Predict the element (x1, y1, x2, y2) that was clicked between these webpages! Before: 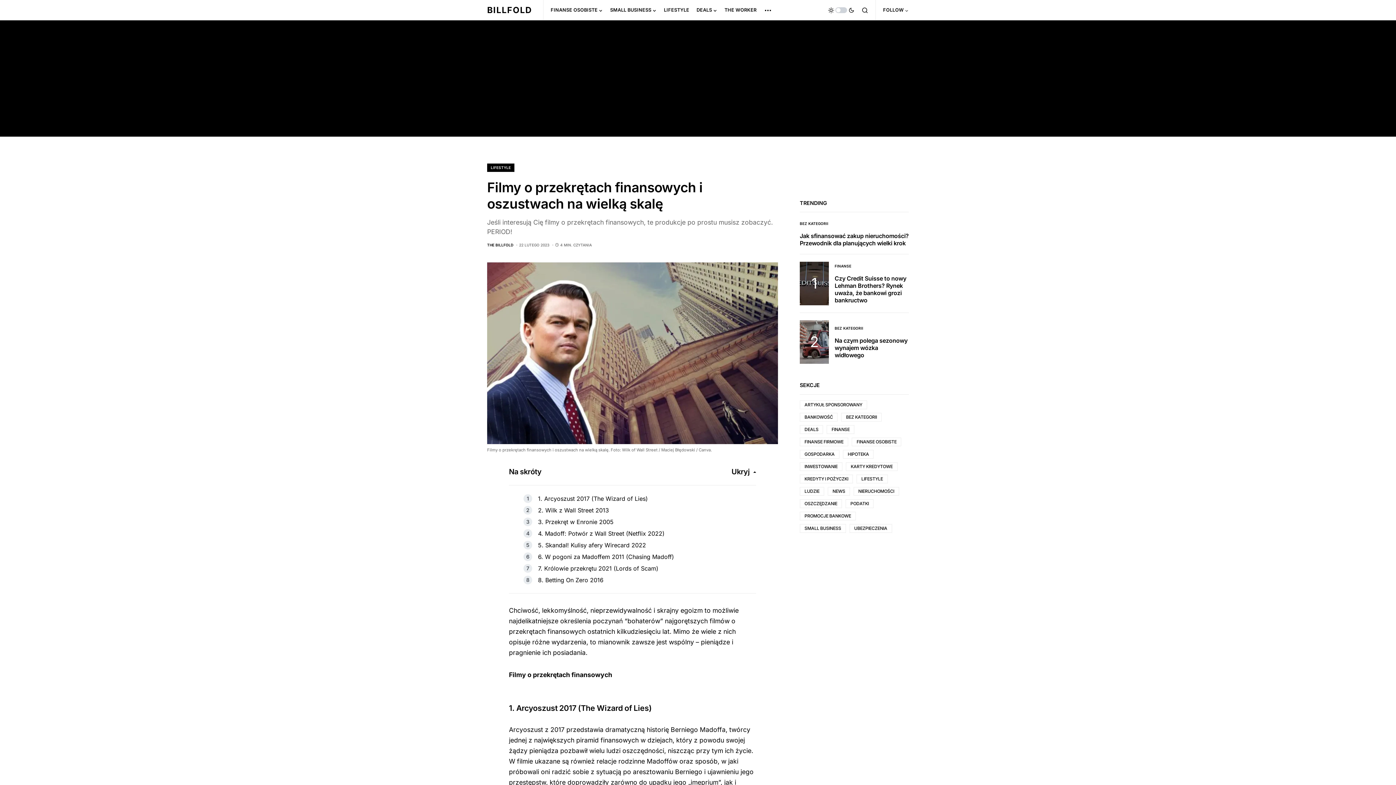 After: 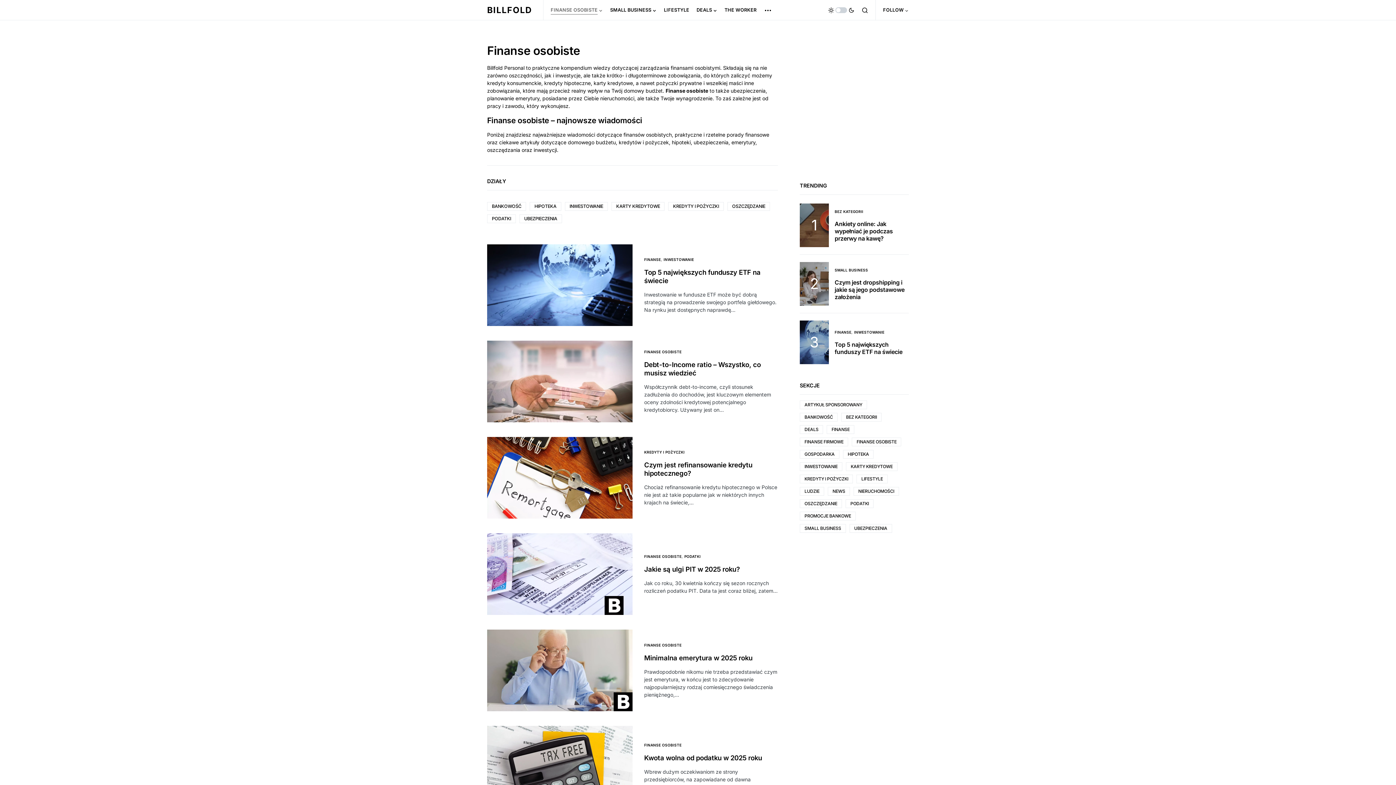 Action: bbox: (852, 437, 901, 446) label: Finanse osobiste (16 elementów)